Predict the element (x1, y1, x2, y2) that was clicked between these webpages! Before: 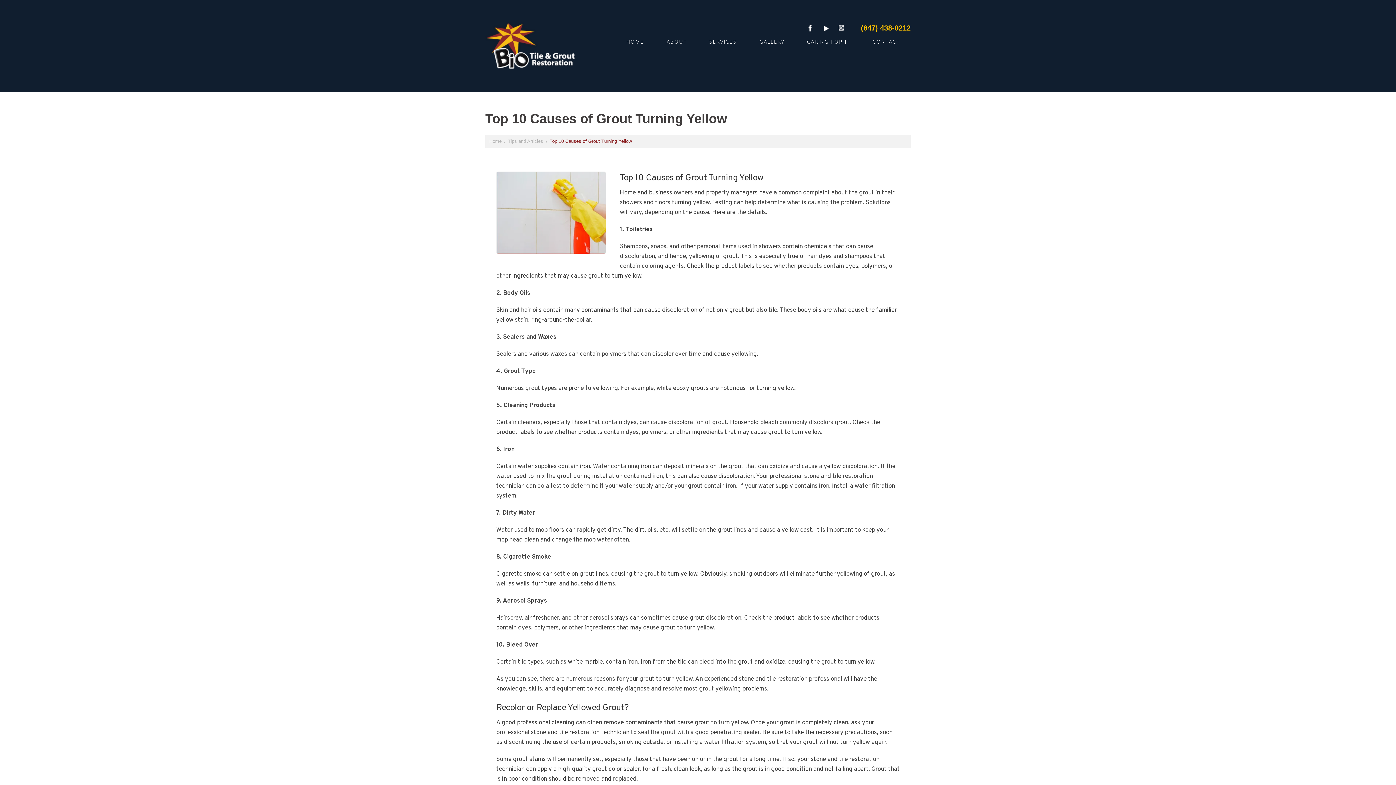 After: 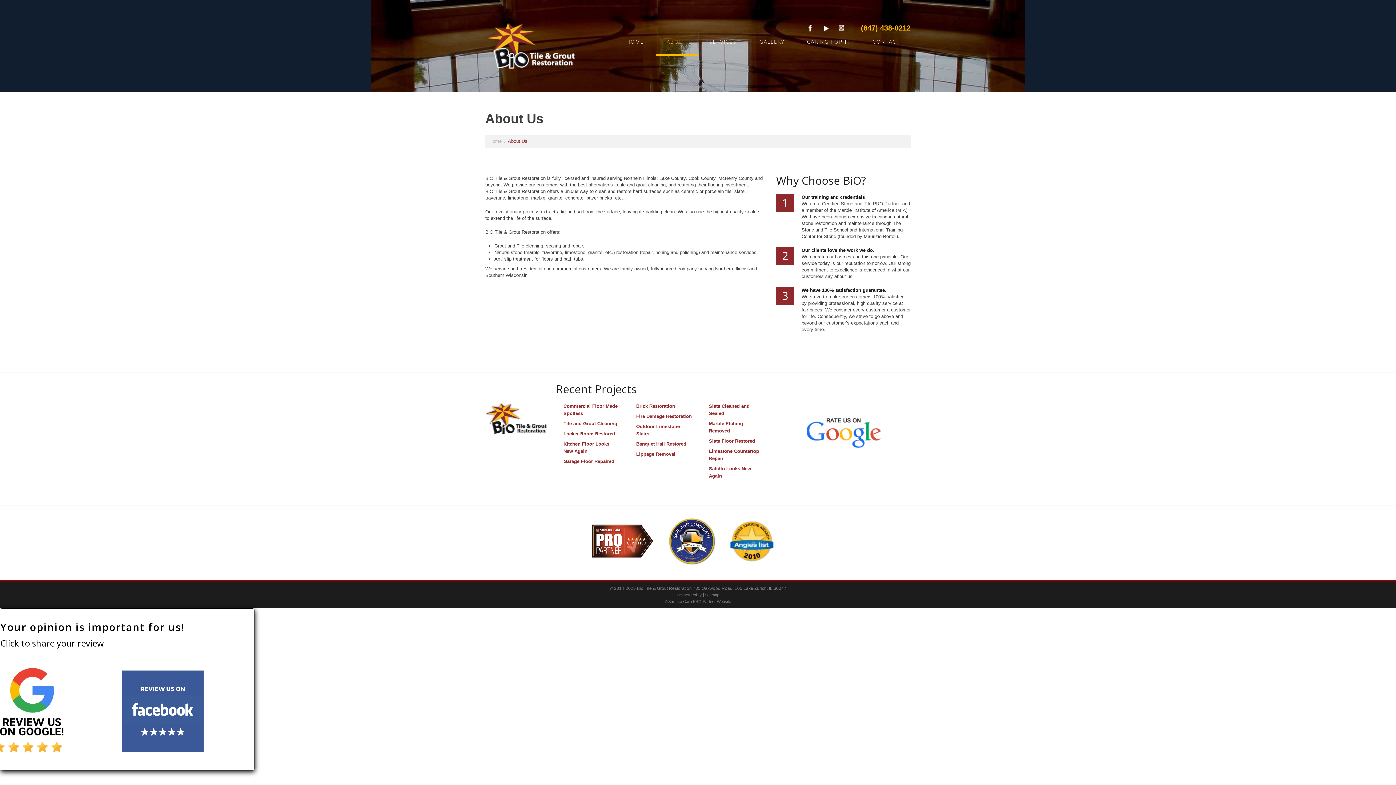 Action: label: ABOUT bbox: (656, 34, 697, 55)